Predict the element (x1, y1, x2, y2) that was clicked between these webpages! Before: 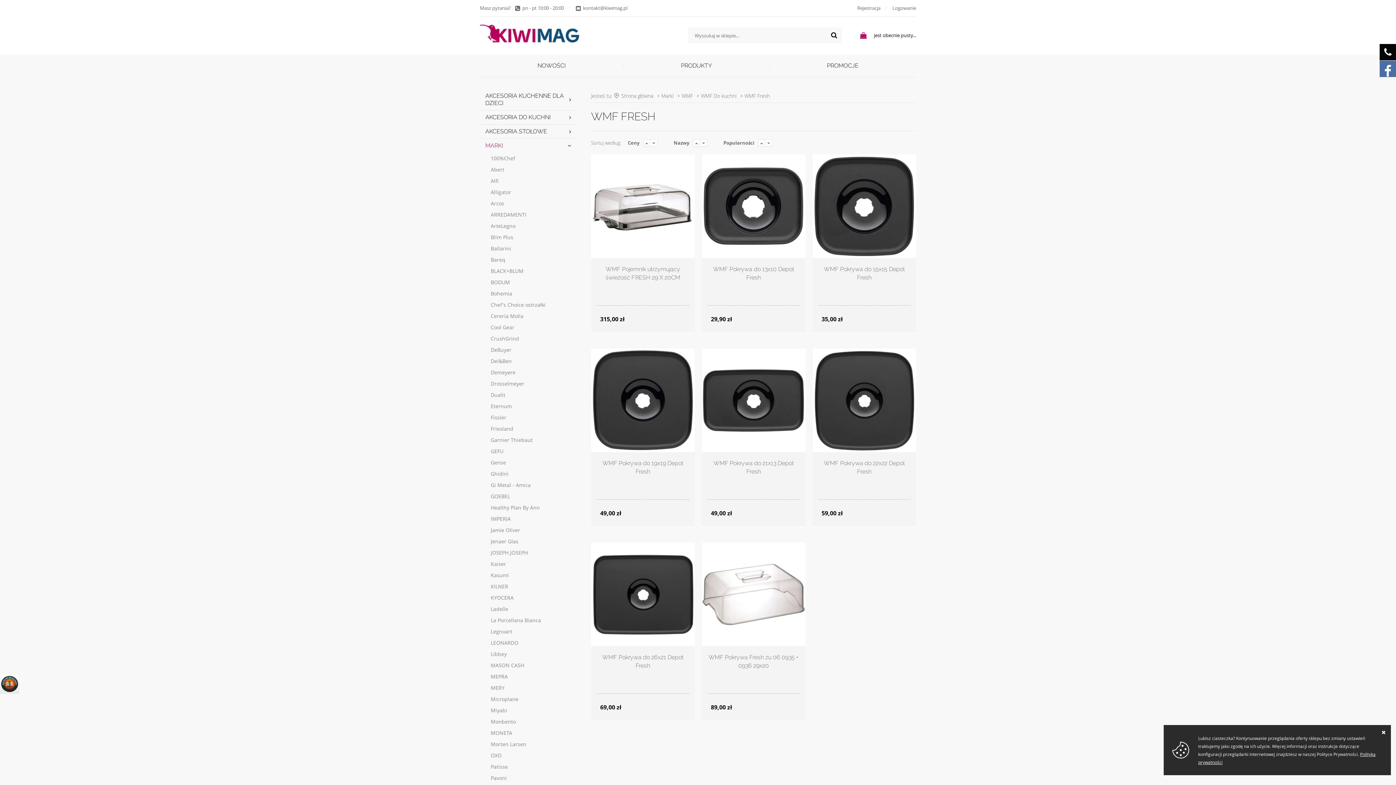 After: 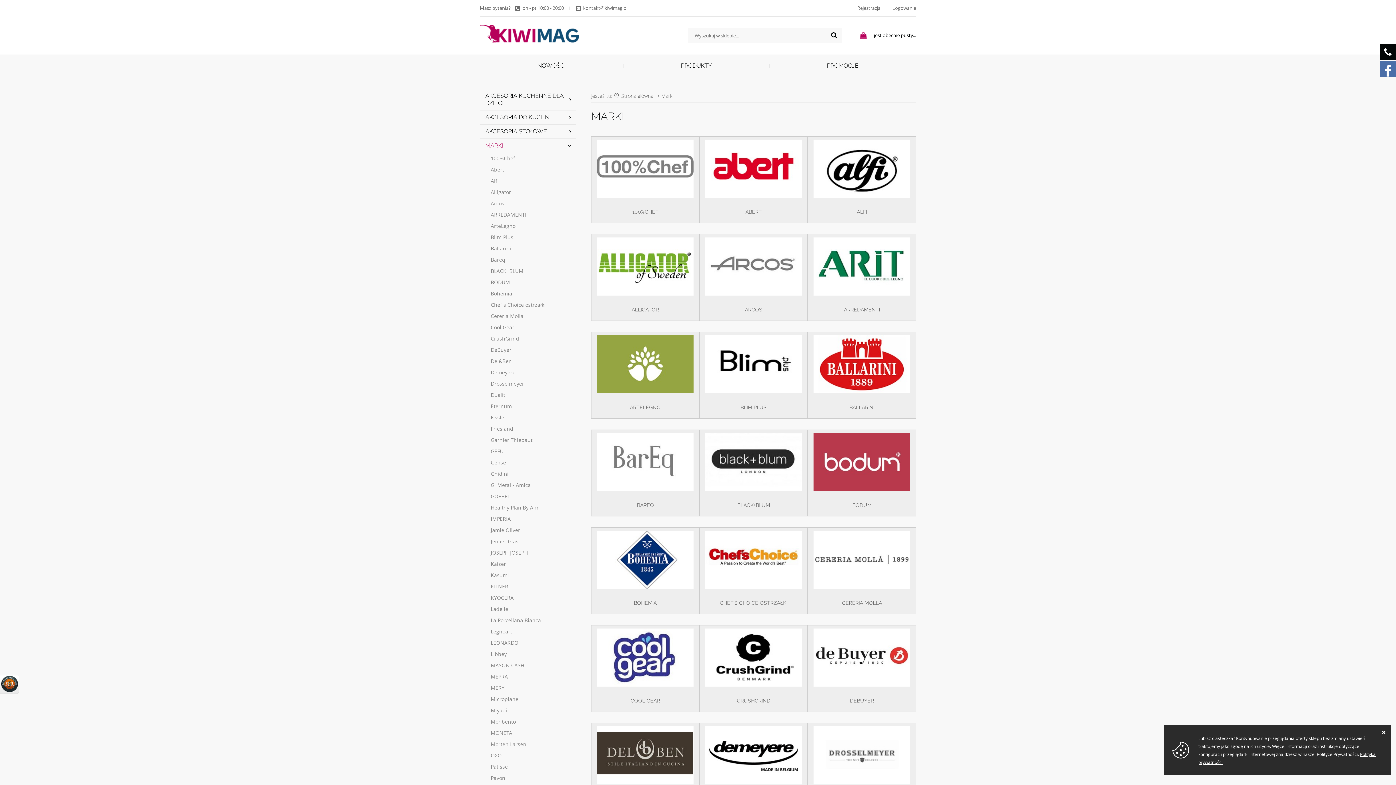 Action: bbox: (661, 92, 673, 99) label: Marki